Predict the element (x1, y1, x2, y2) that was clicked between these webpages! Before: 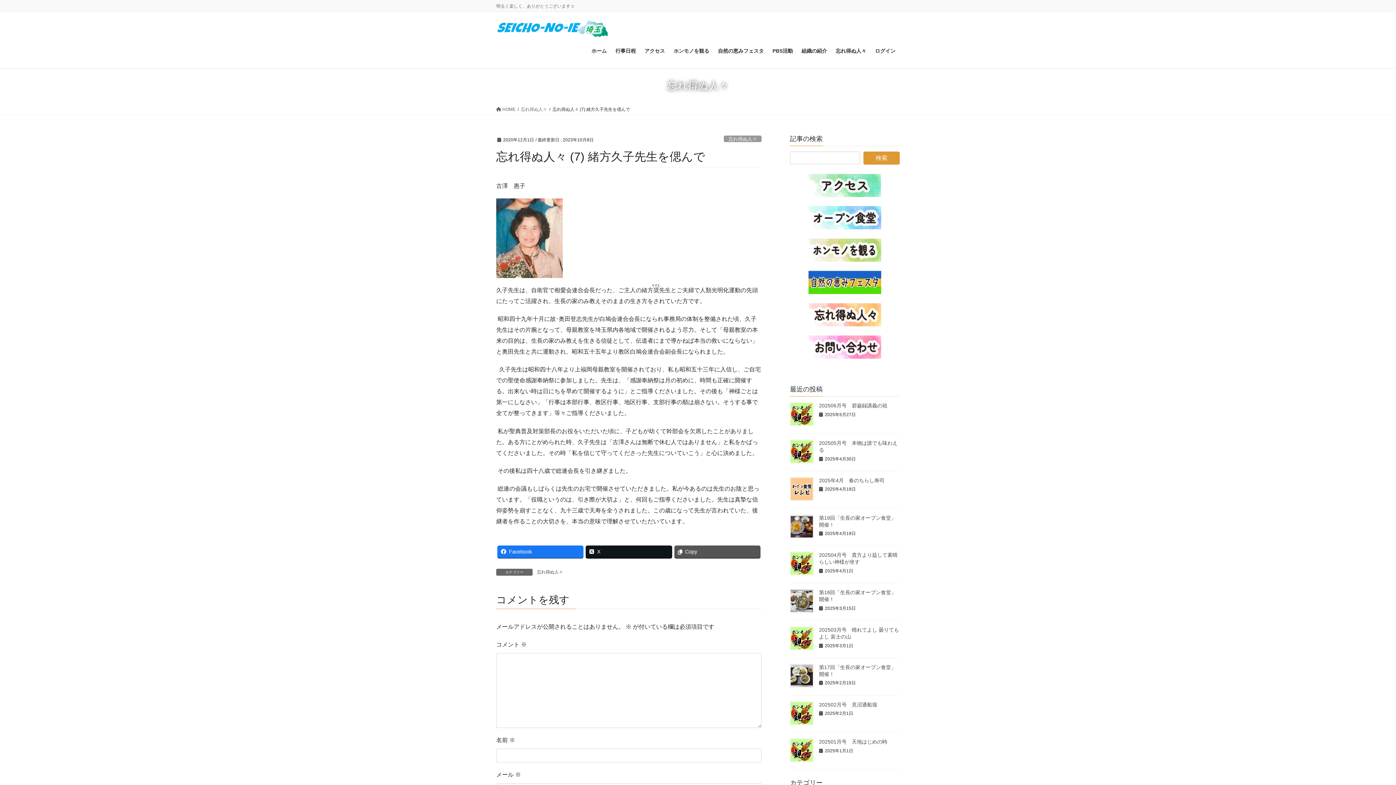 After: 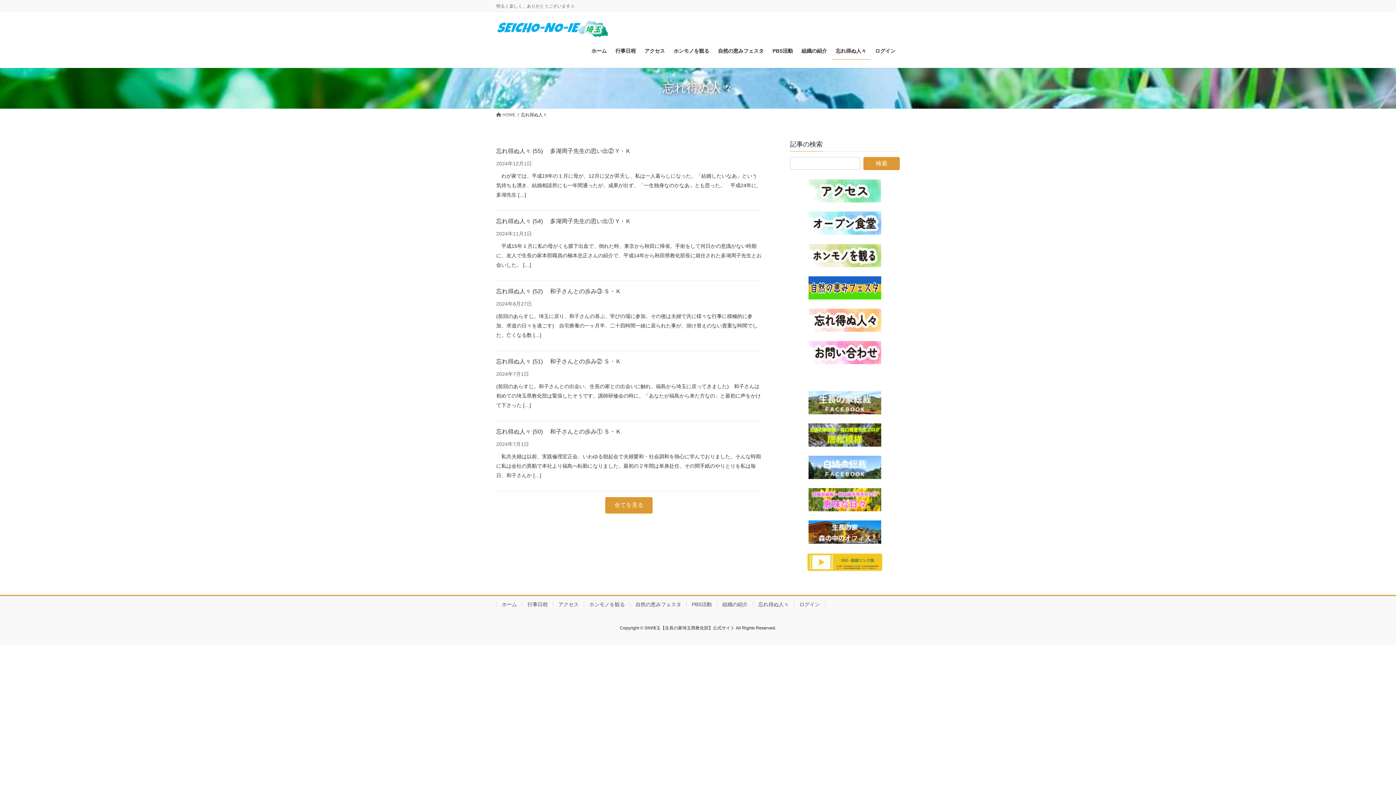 Action: bbox: (790, 303, 900, 326)